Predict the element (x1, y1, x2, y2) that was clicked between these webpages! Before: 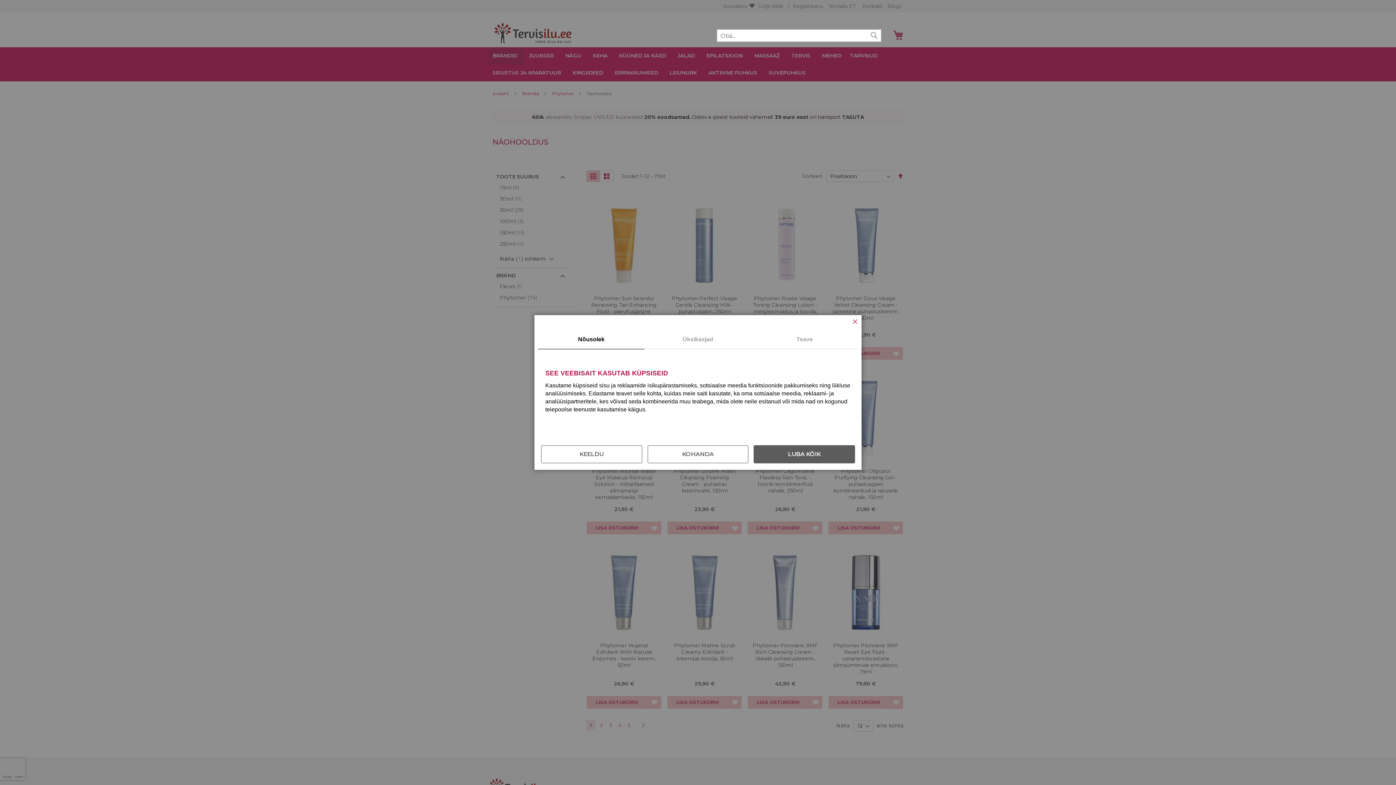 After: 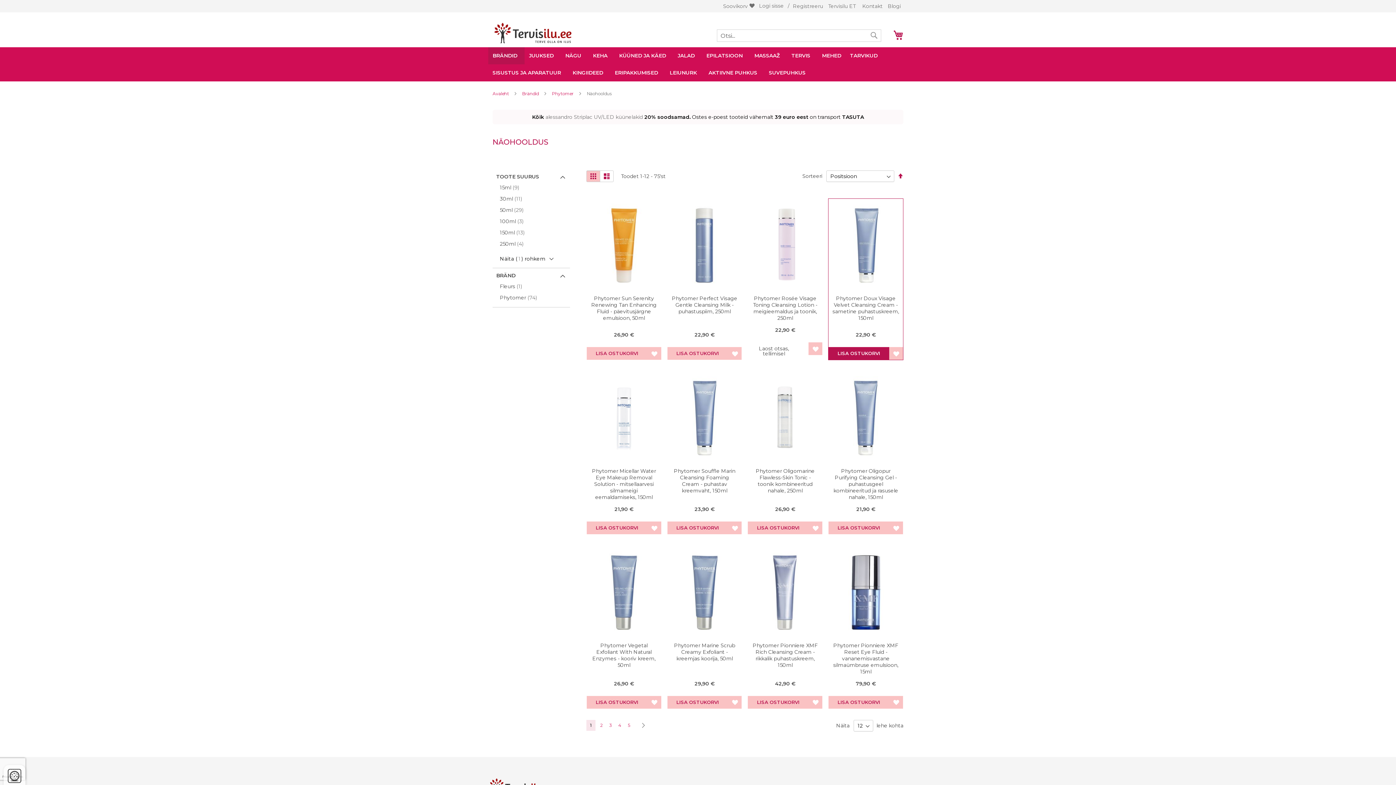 Action: bbox: (849, 315, 861, 330) label: SULGE